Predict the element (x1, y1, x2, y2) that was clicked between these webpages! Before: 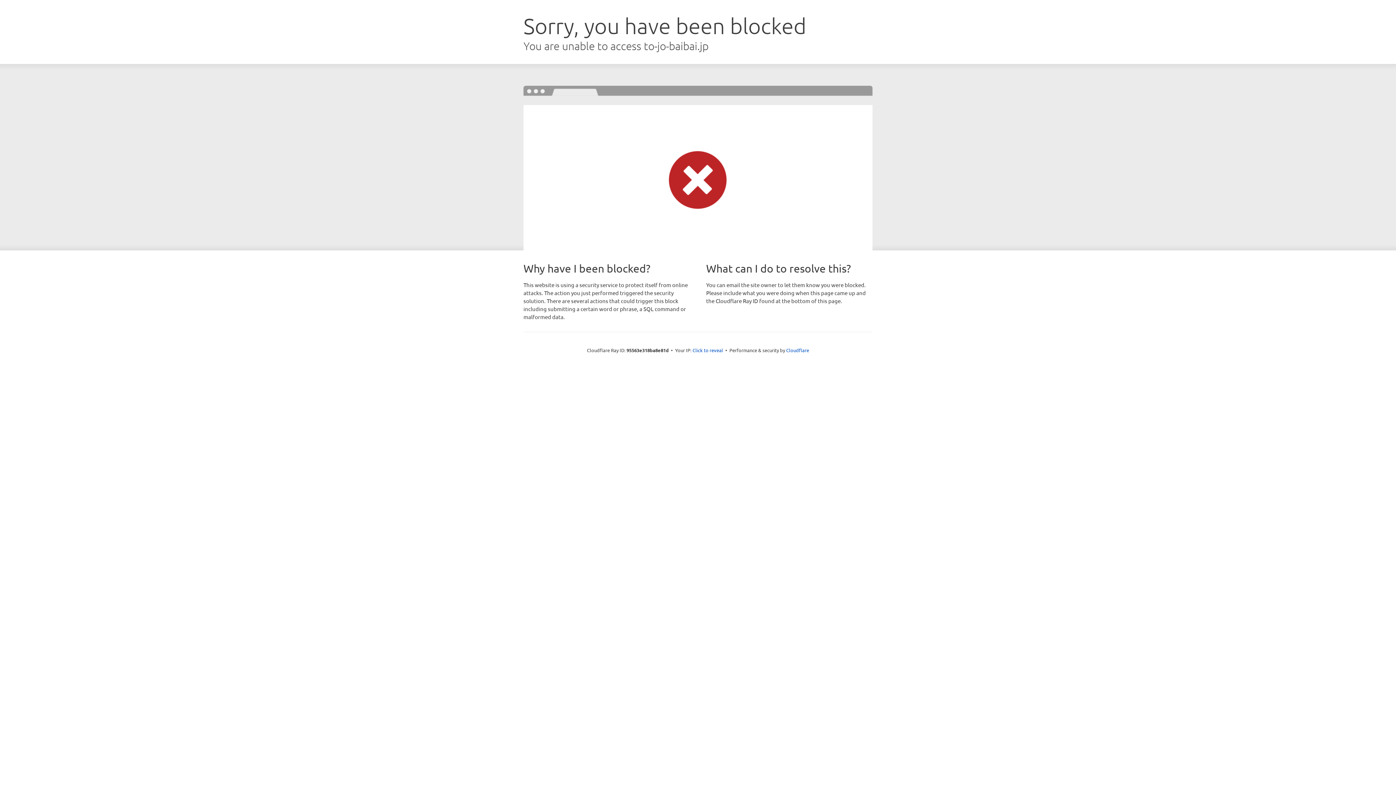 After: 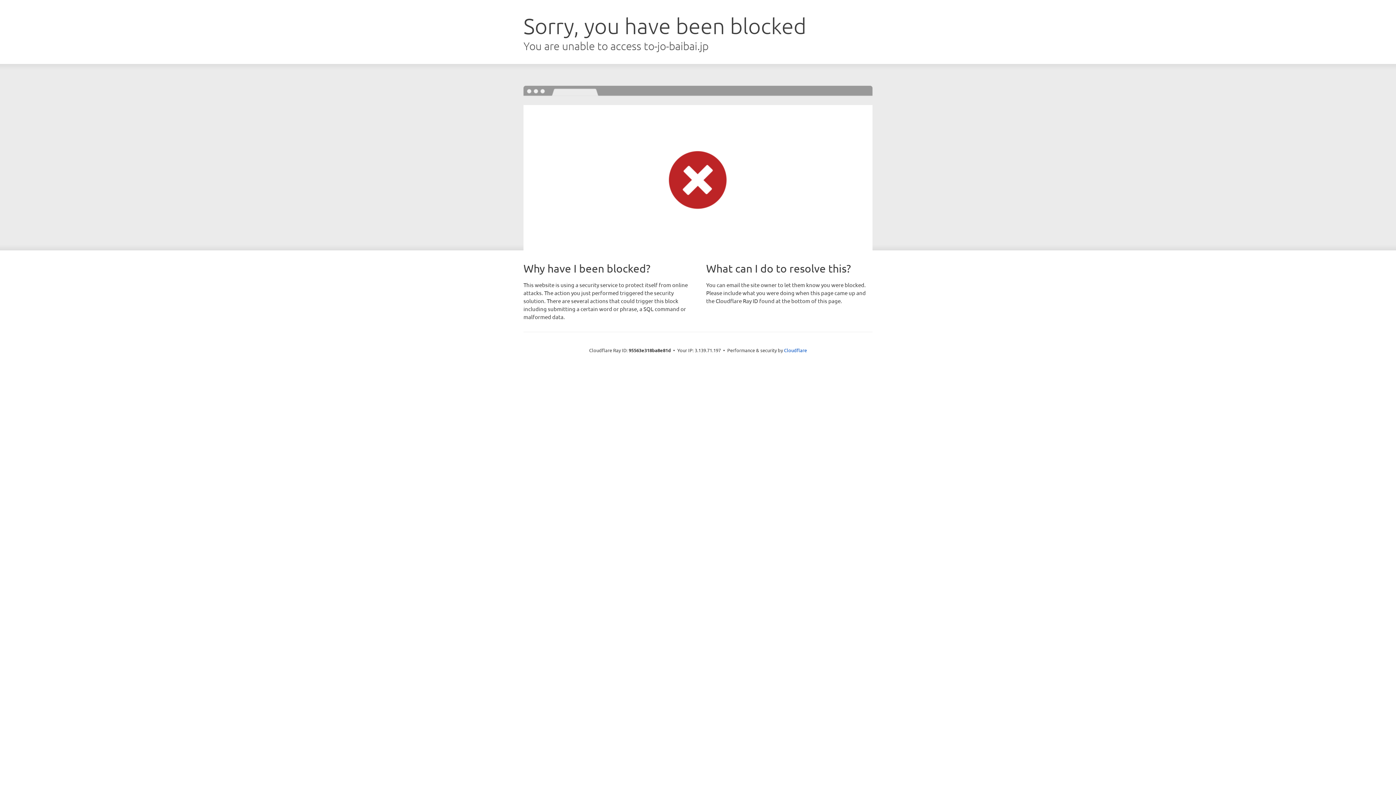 Action: bbox: (692, 346, 723, 353) label: Click to reveal